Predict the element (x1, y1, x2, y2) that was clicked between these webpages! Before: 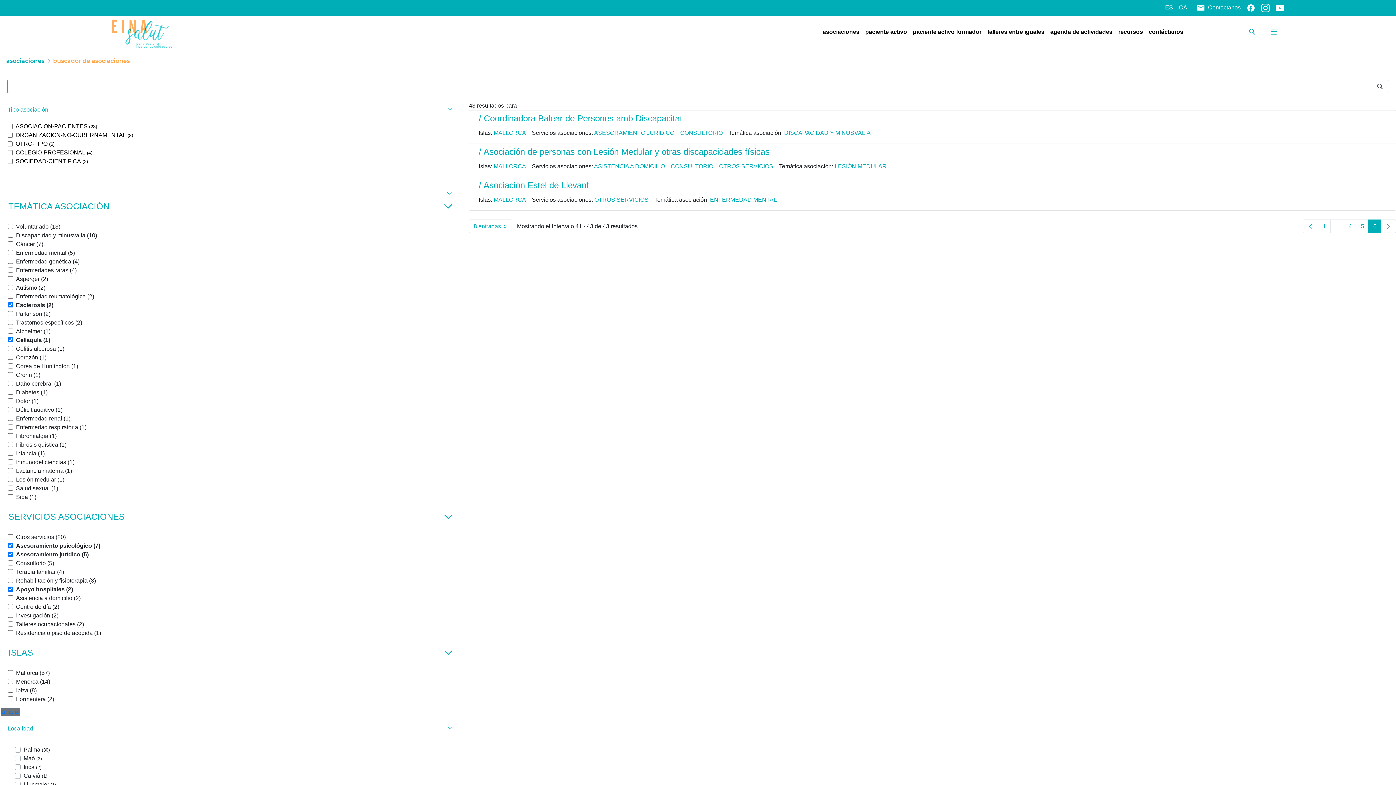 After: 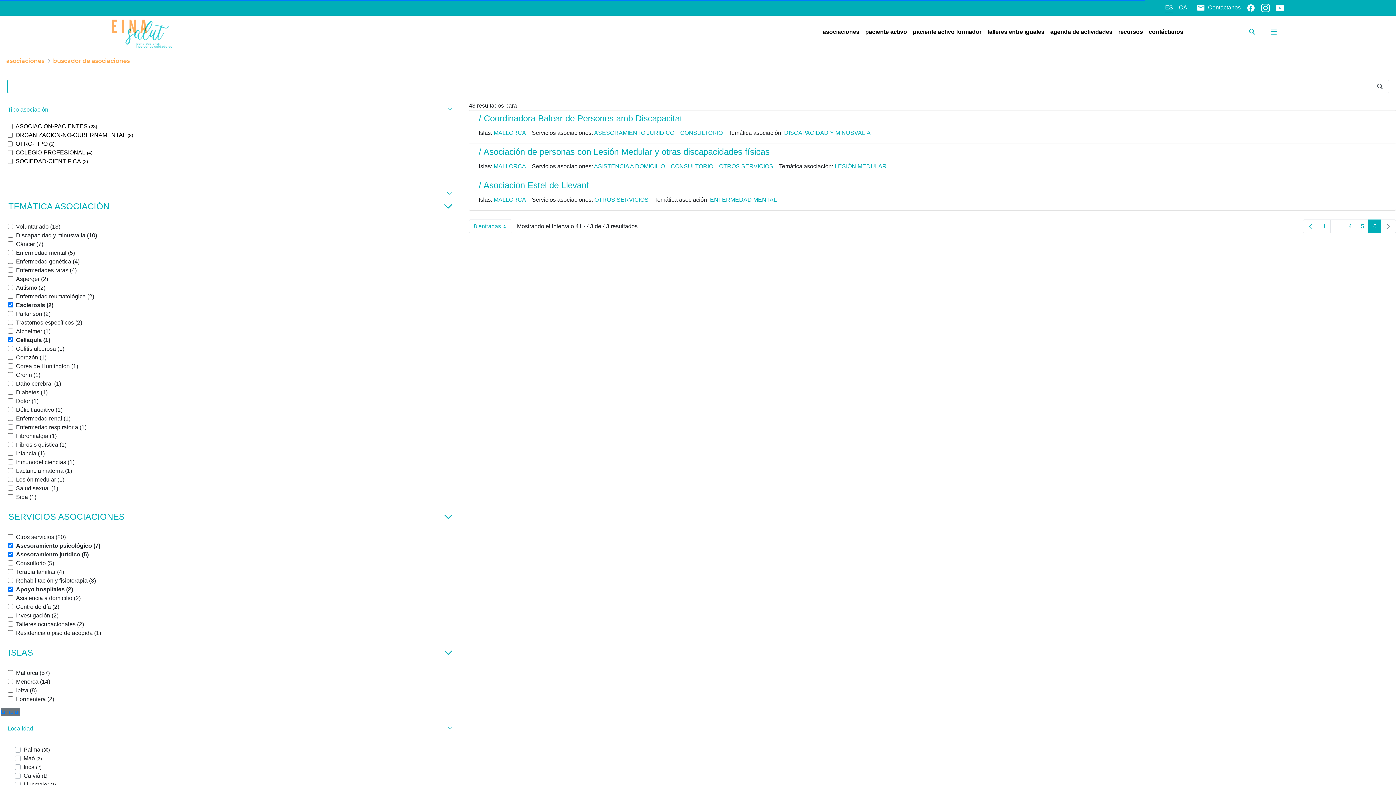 Action: label: asociaciones bbox: (6, 56, 44, 65)